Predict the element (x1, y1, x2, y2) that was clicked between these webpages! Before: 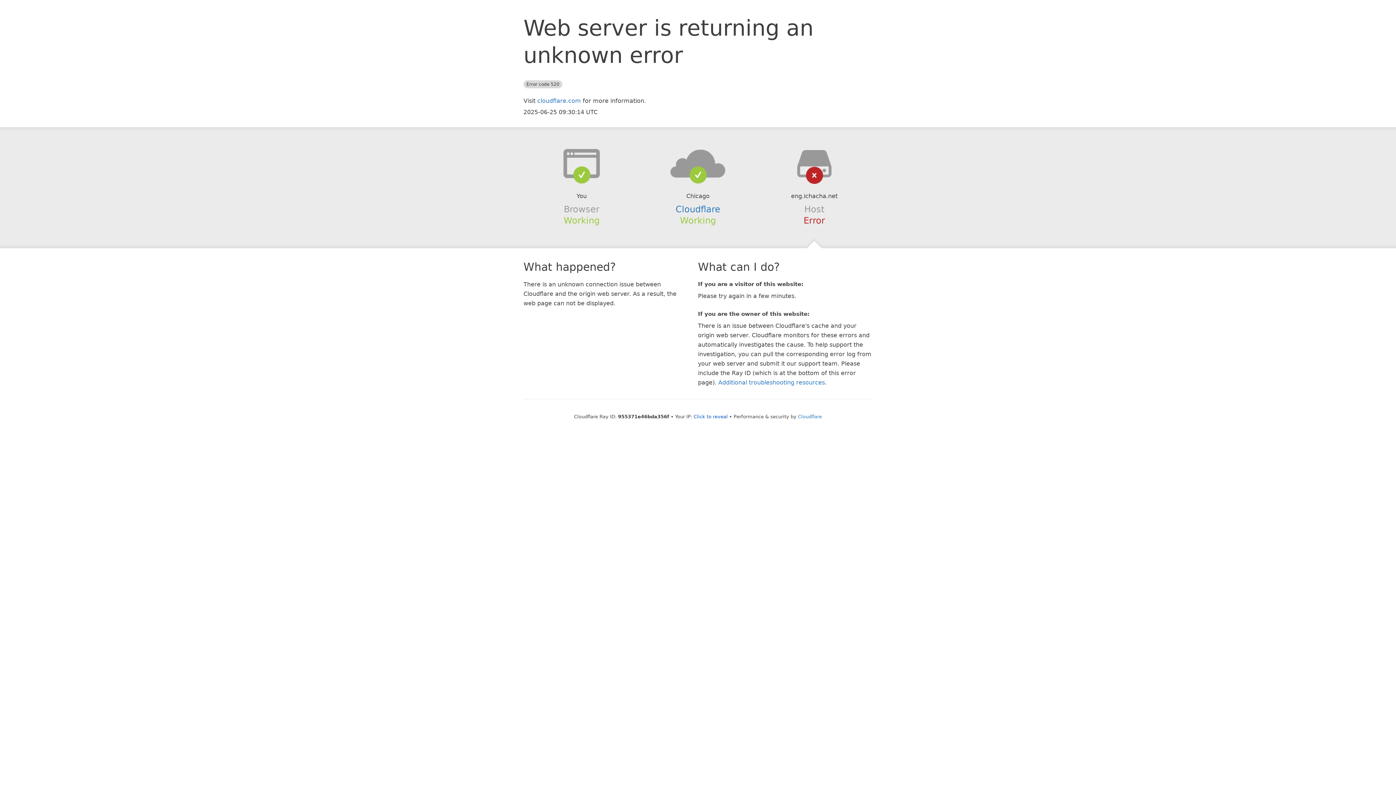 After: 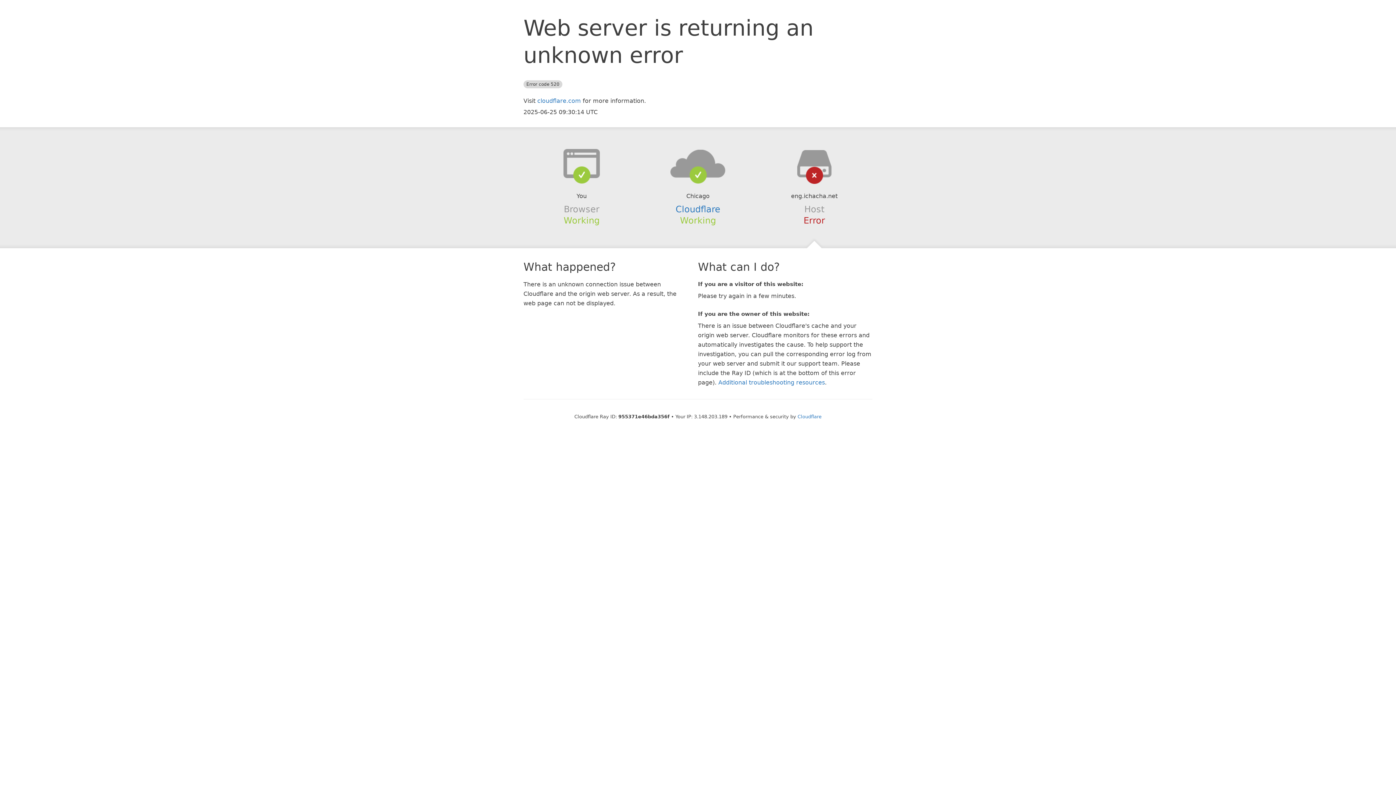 Action: bbox: (693, 414, 728, 419) label: Click to reveal